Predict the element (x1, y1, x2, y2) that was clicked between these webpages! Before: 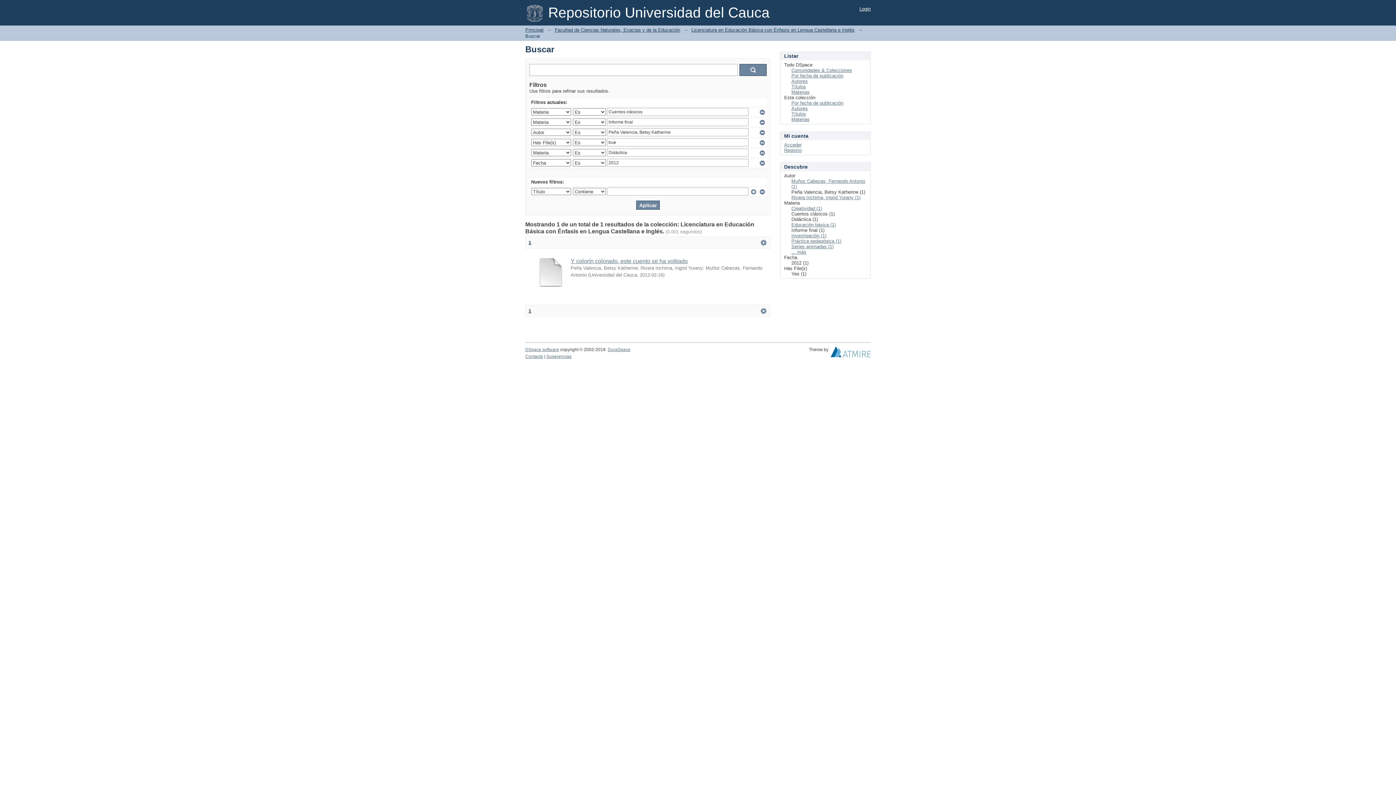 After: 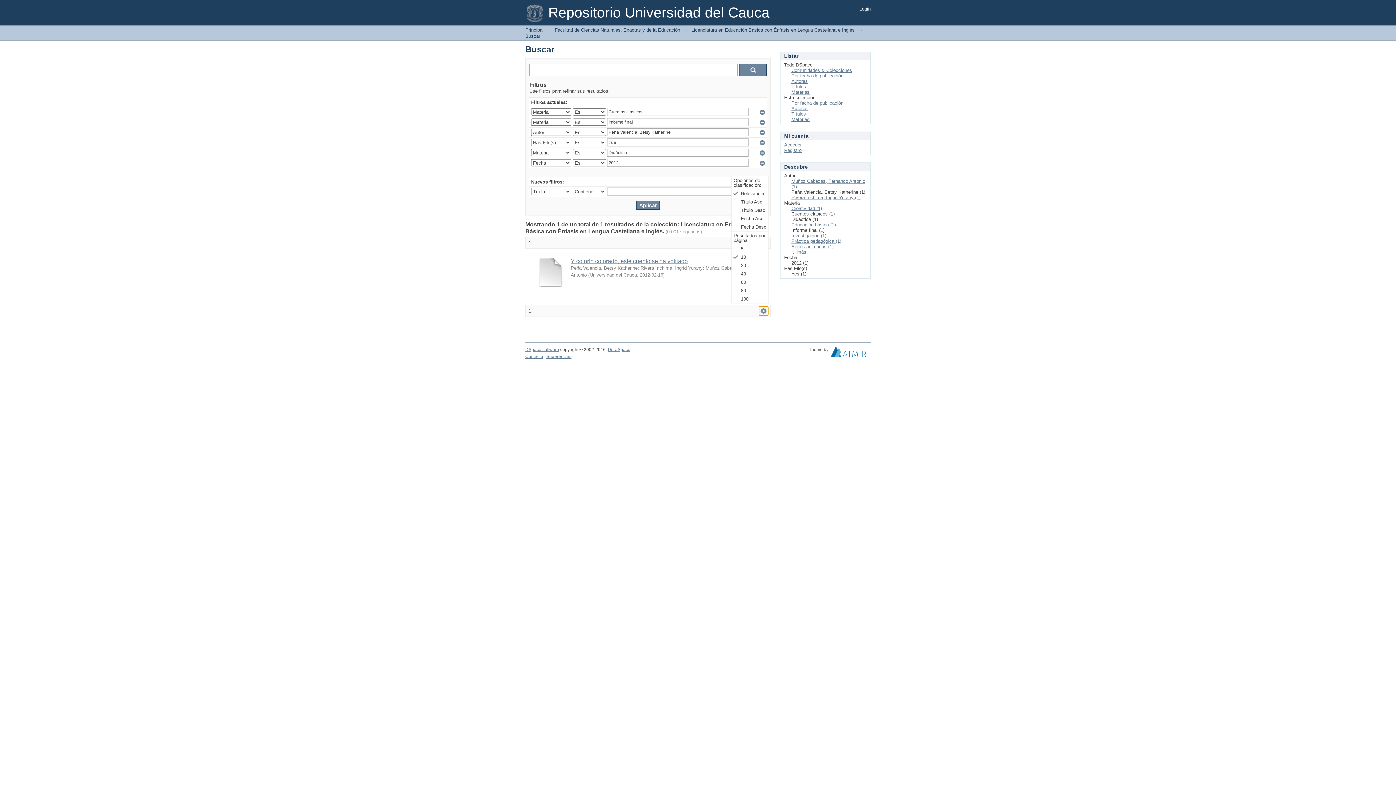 Action: bbox: (759, 306, 768, 315) label:  